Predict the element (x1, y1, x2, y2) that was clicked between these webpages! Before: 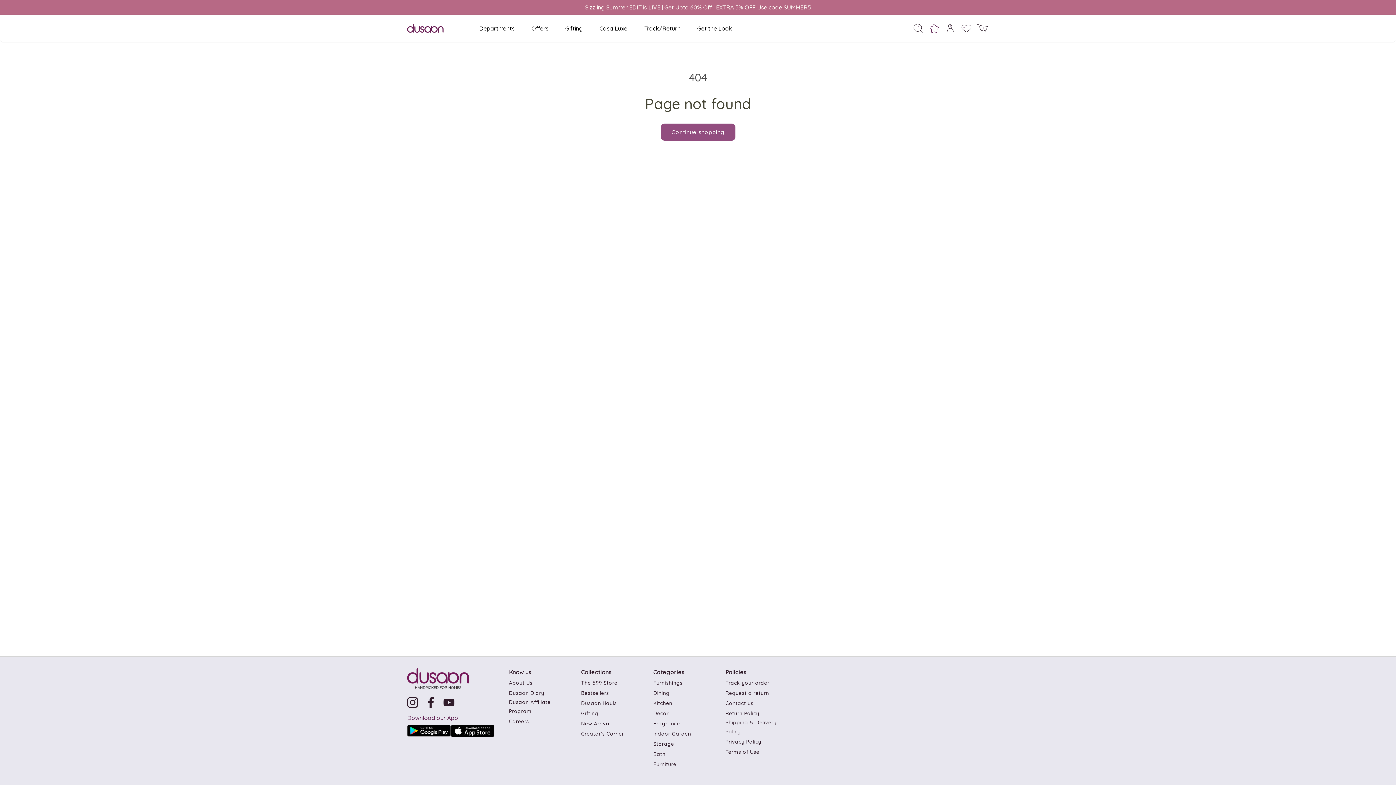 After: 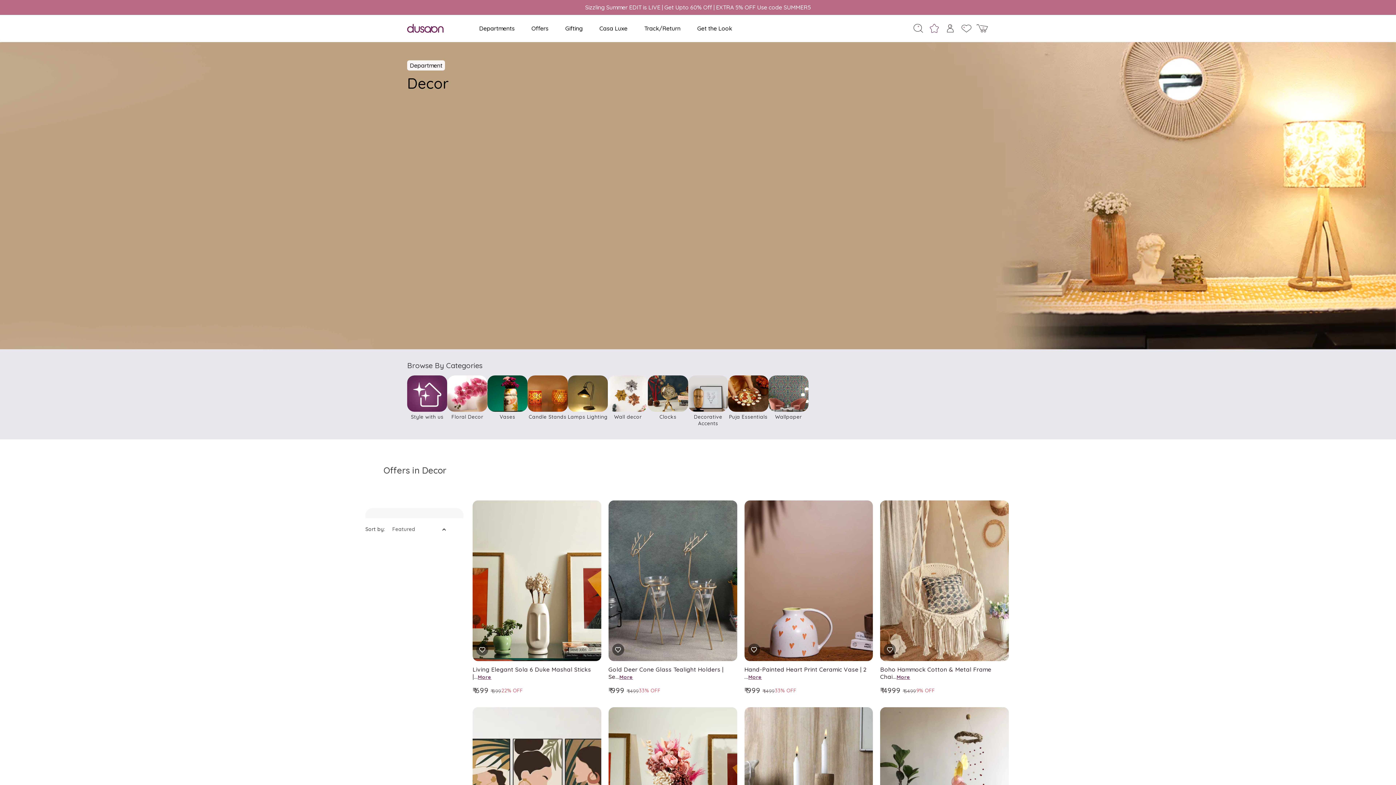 Action: label: Decor bbox: (653, 709, 668, 718)